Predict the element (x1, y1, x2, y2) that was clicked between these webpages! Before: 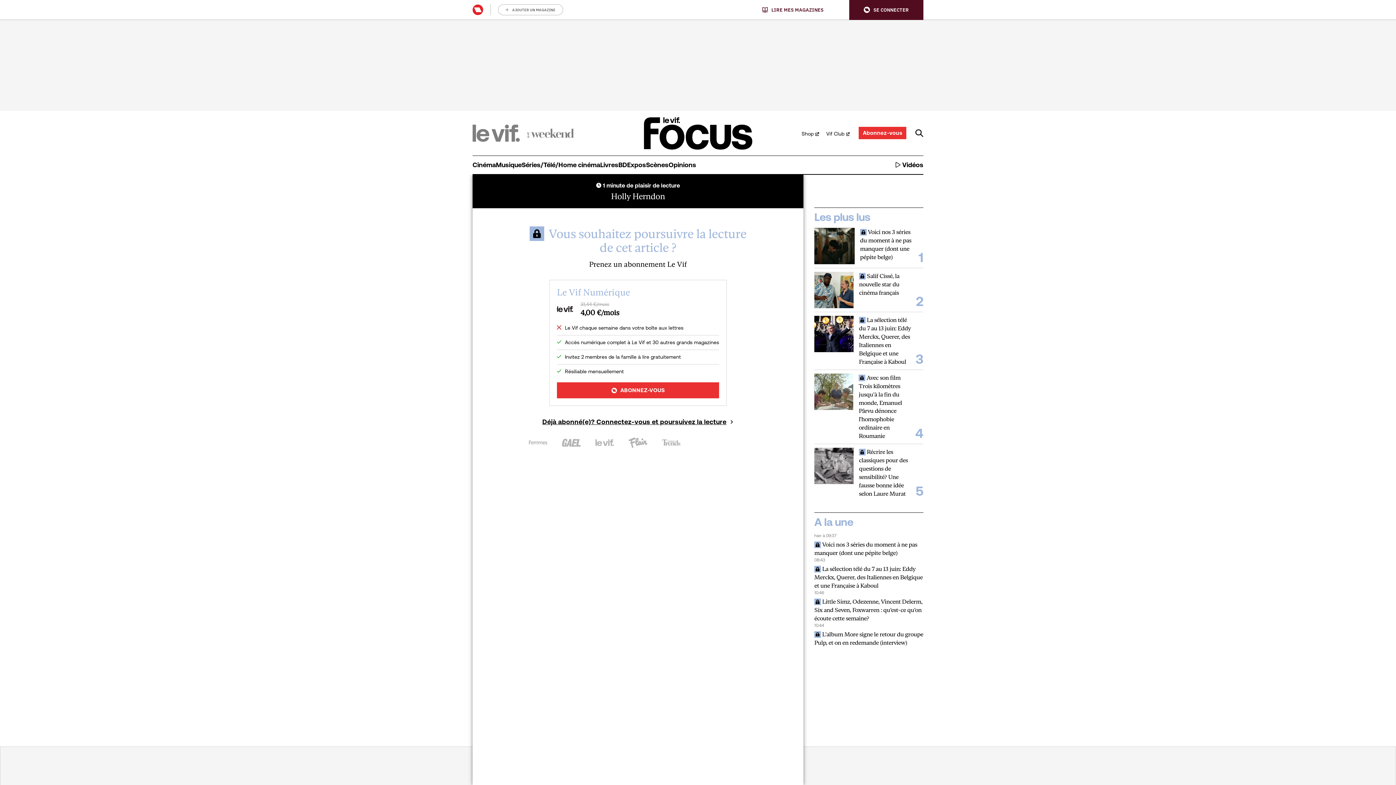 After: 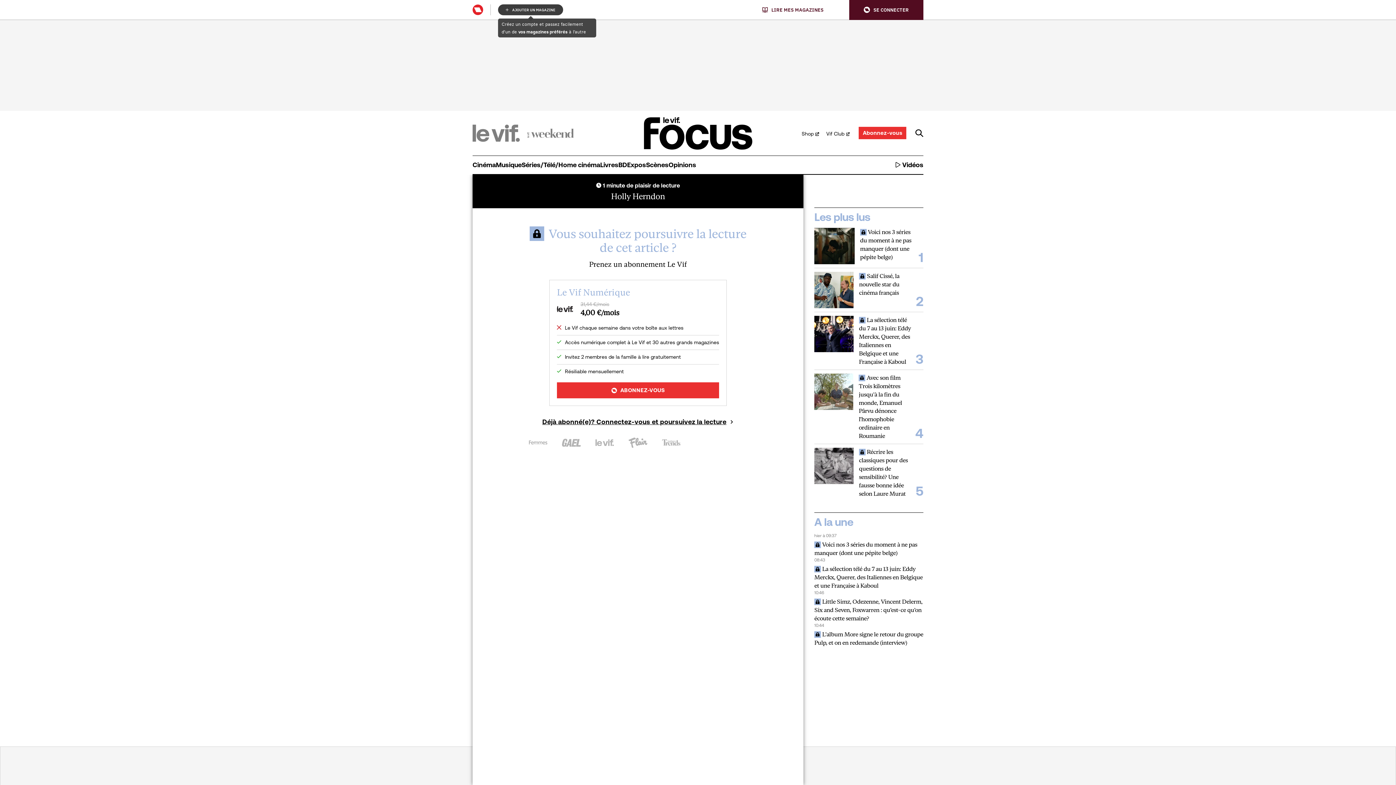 Action: label: AJOUTER UN MAGAZINE bbox: (498, 4, 563, 15)